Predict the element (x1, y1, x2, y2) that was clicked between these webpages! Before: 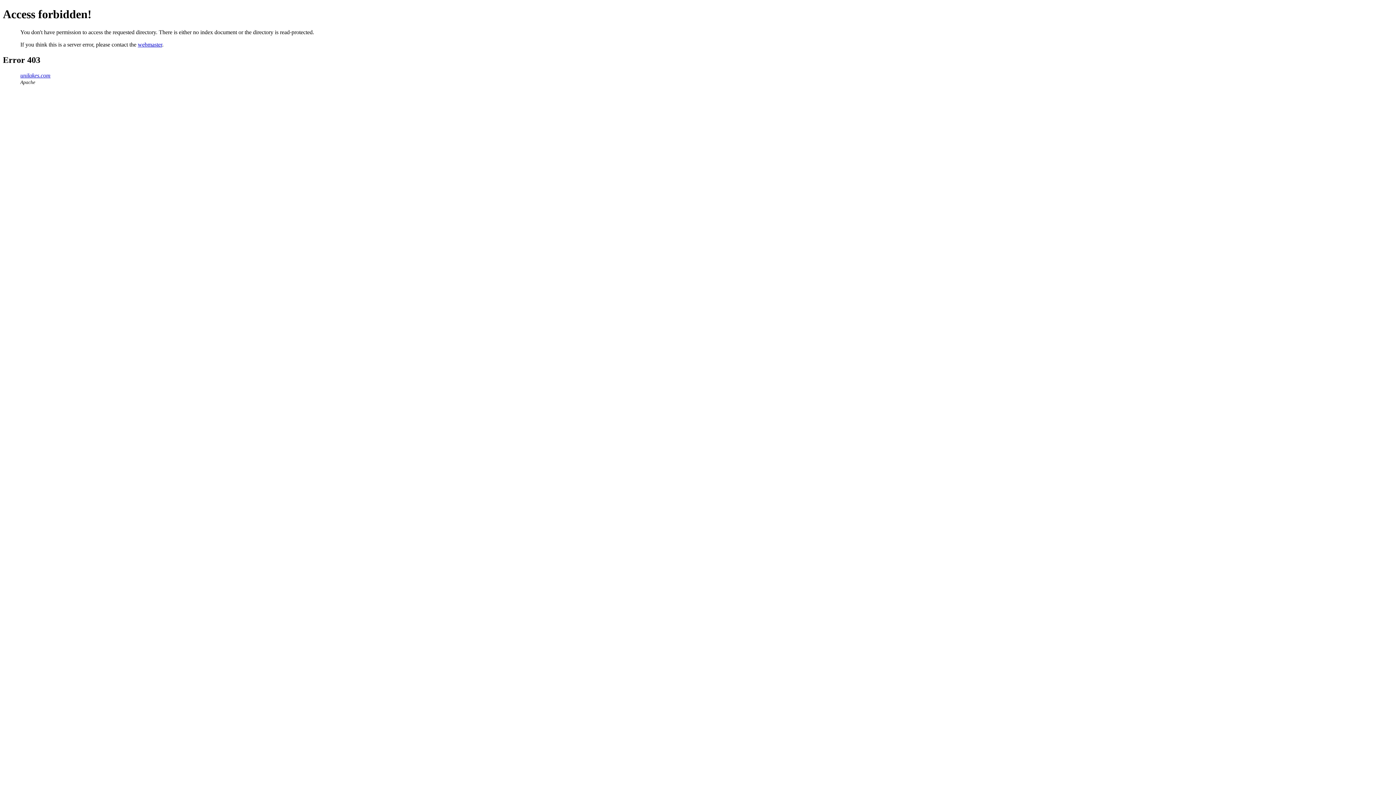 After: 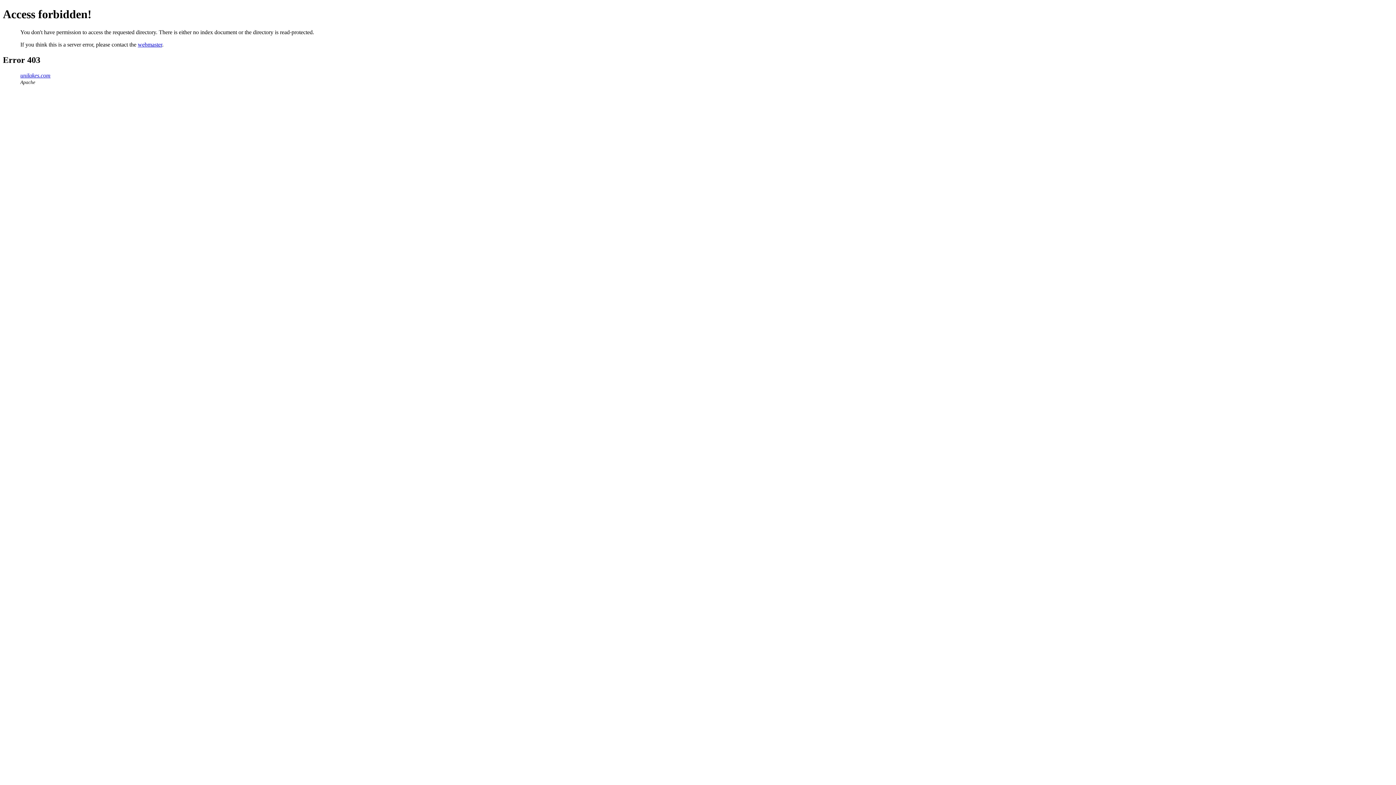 Action: label: webmaster bbox: (137, 41, 162, 47)